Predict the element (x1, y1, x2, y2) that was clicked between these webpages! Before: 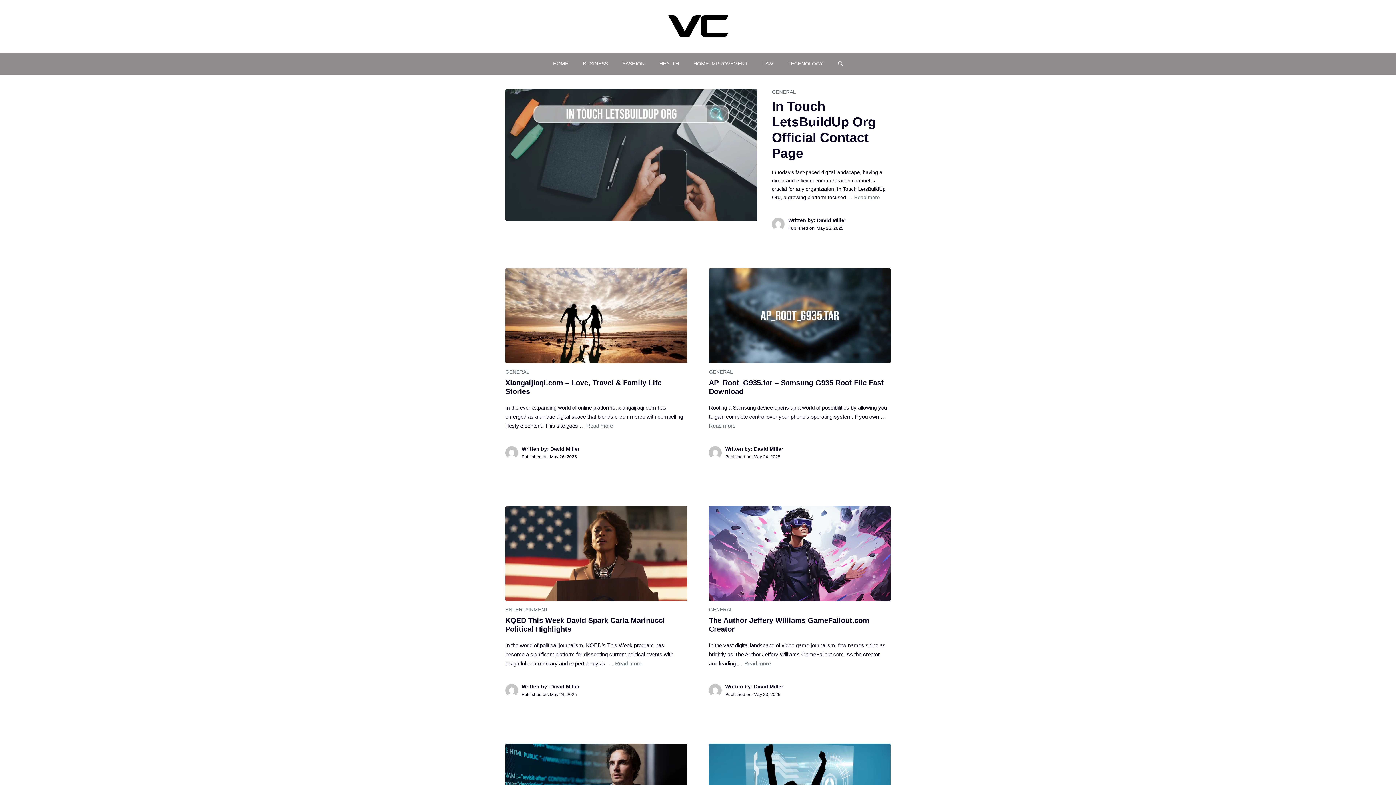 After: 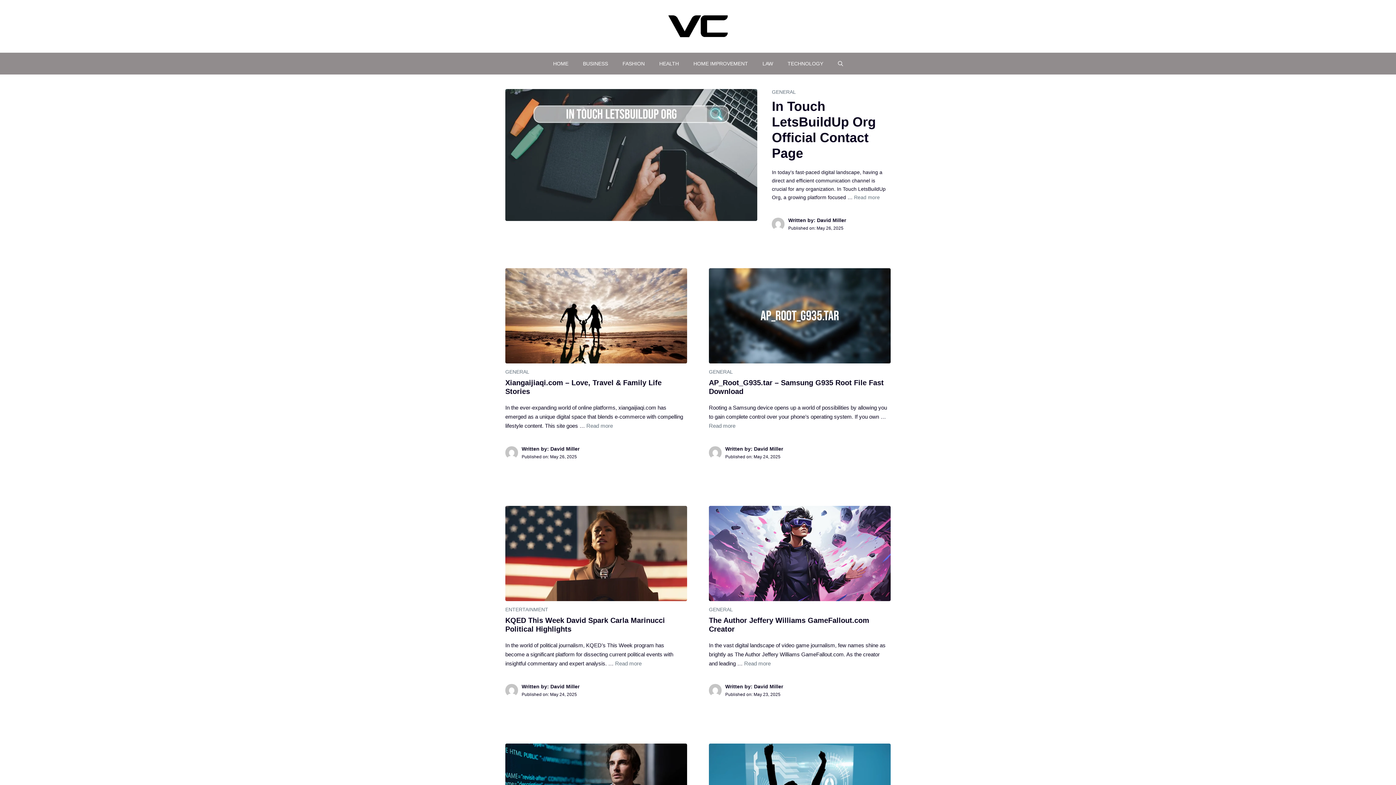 Action: bbox: (546, 52, 575, 74) label: HOME